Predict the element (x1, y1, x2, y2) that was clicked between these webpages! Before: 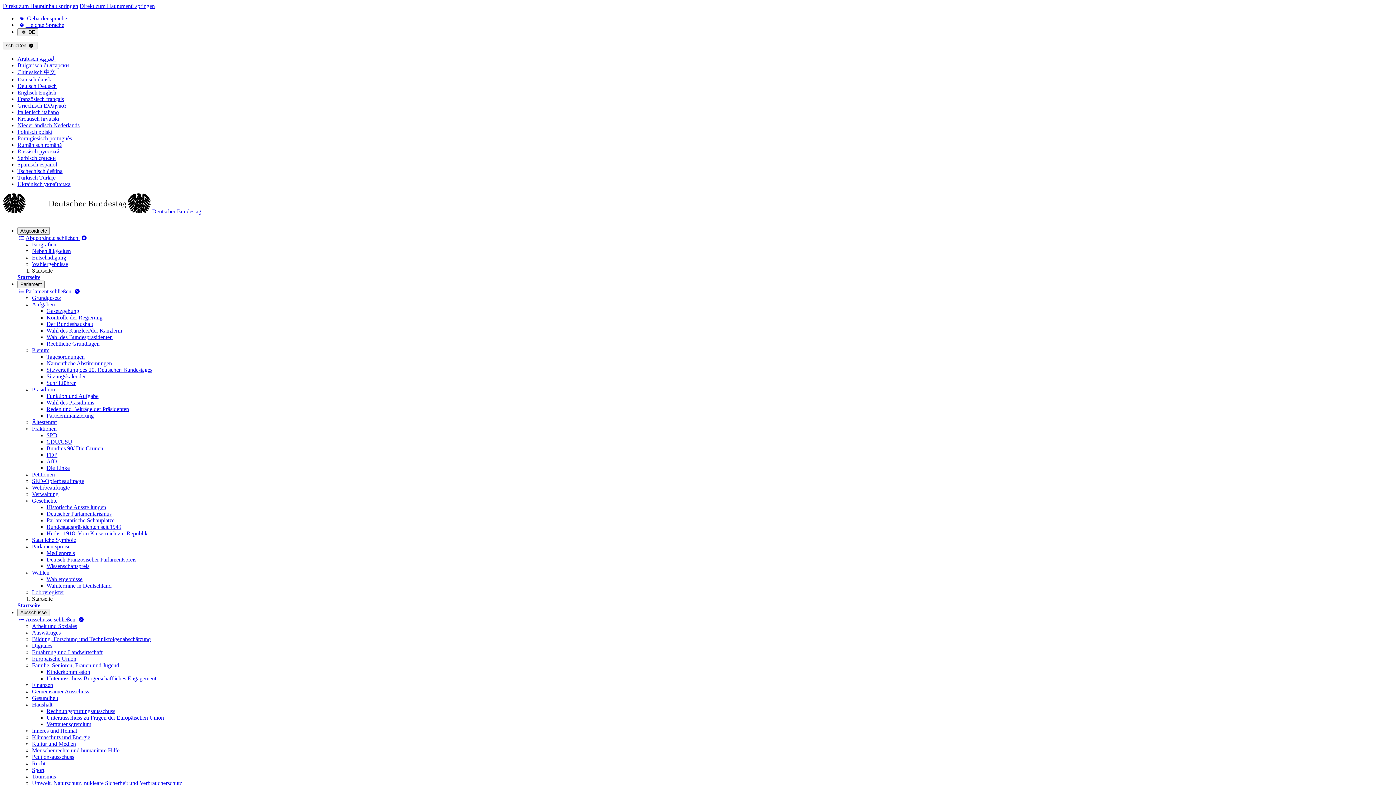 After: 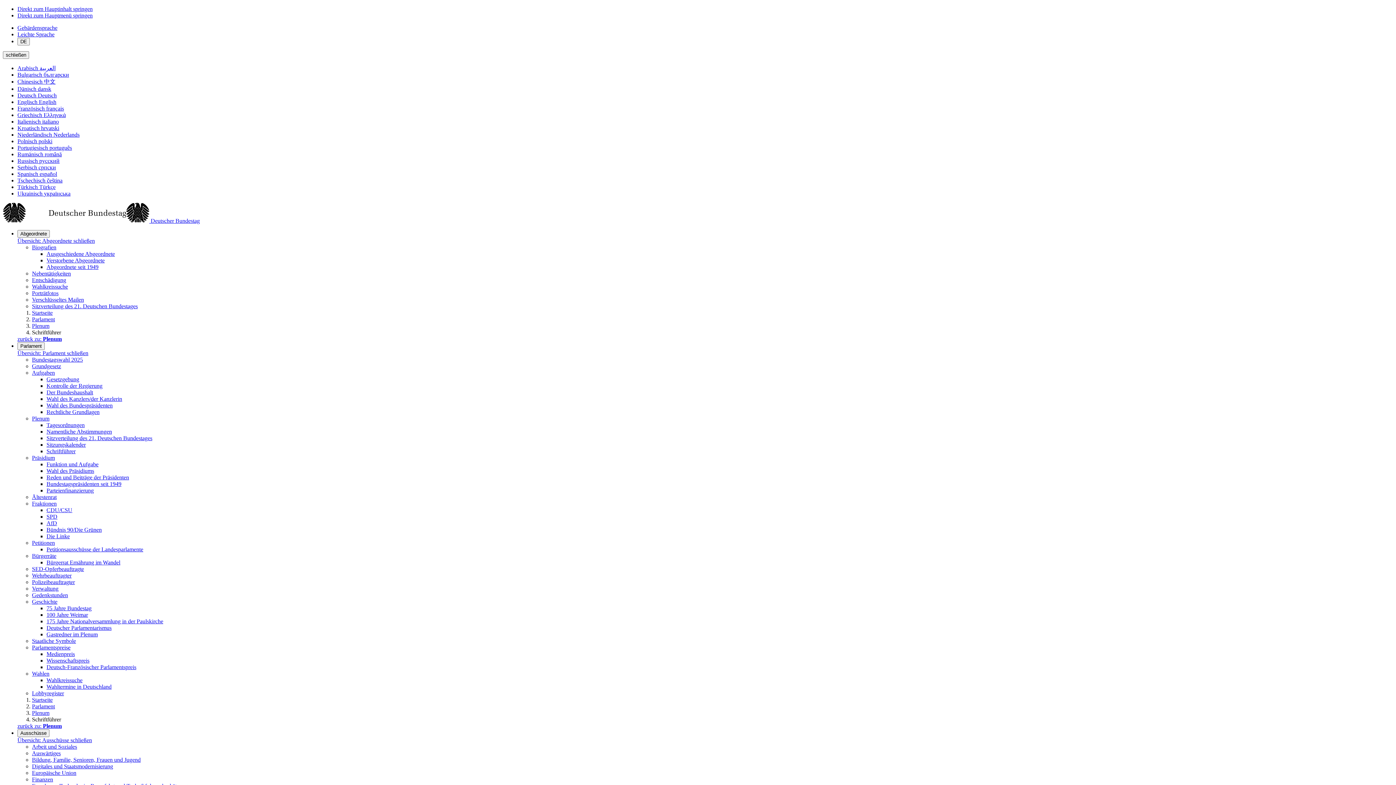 Action: label: Schriftführer bbox: (46, 380, 75, 386)